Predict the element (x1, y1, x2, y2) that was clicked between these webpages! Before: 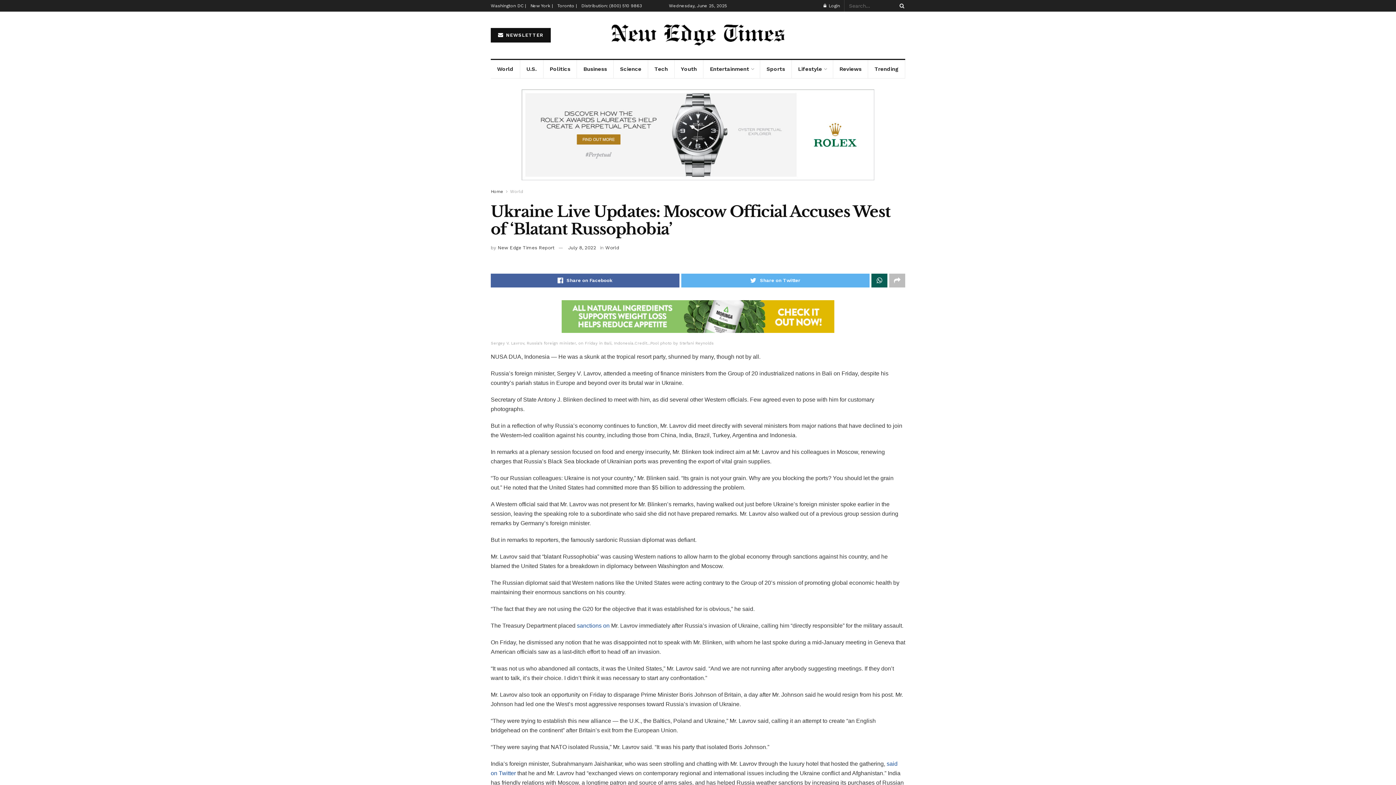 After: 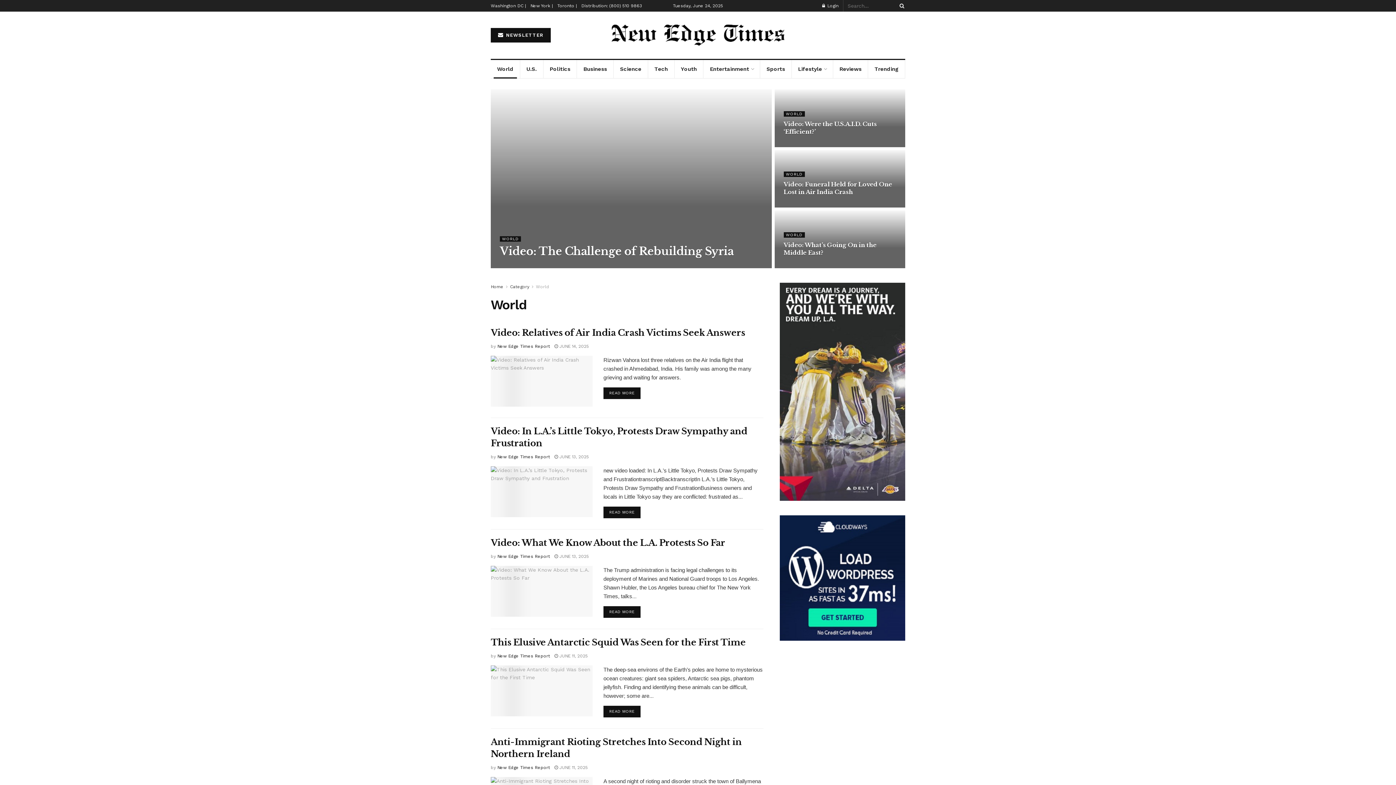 Action: bbox: (605, 245, 619, 250) label: World